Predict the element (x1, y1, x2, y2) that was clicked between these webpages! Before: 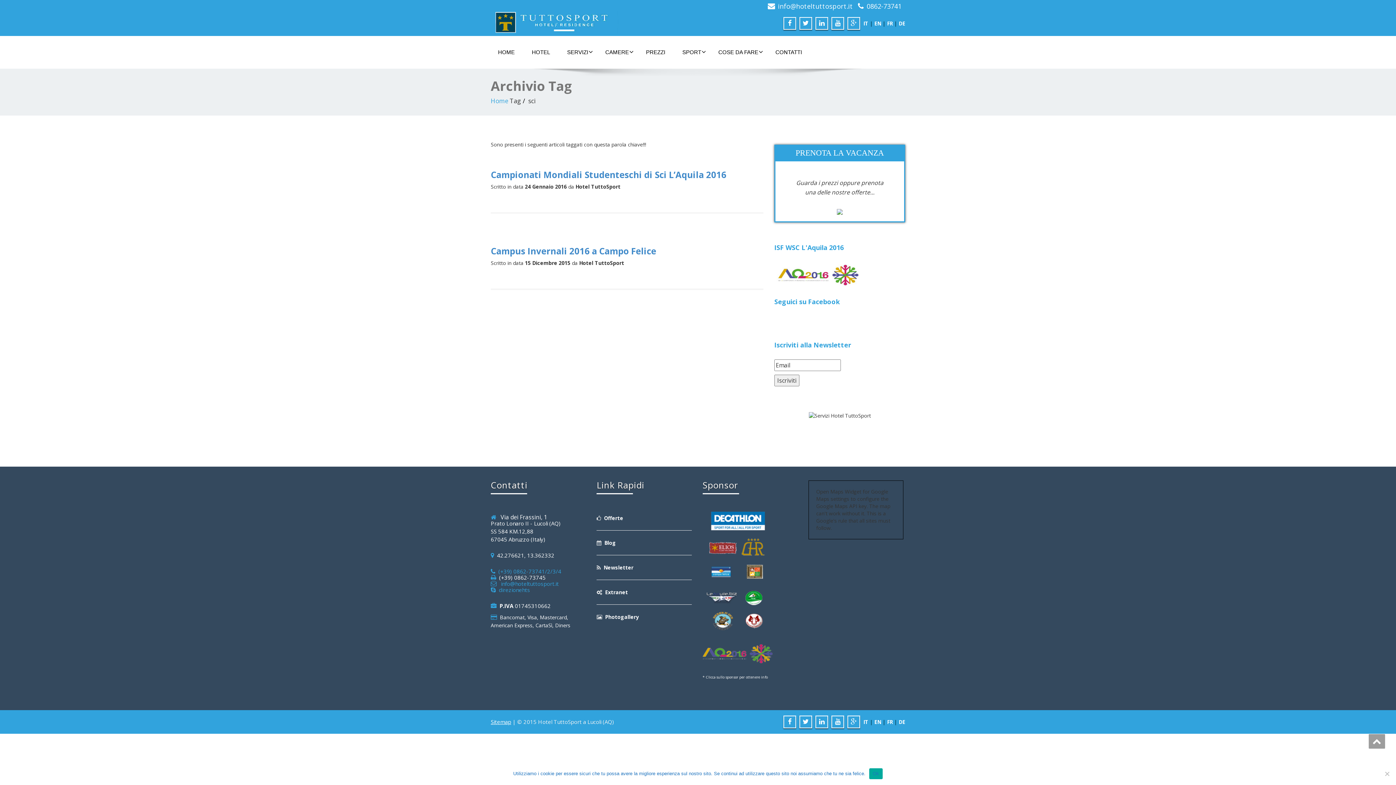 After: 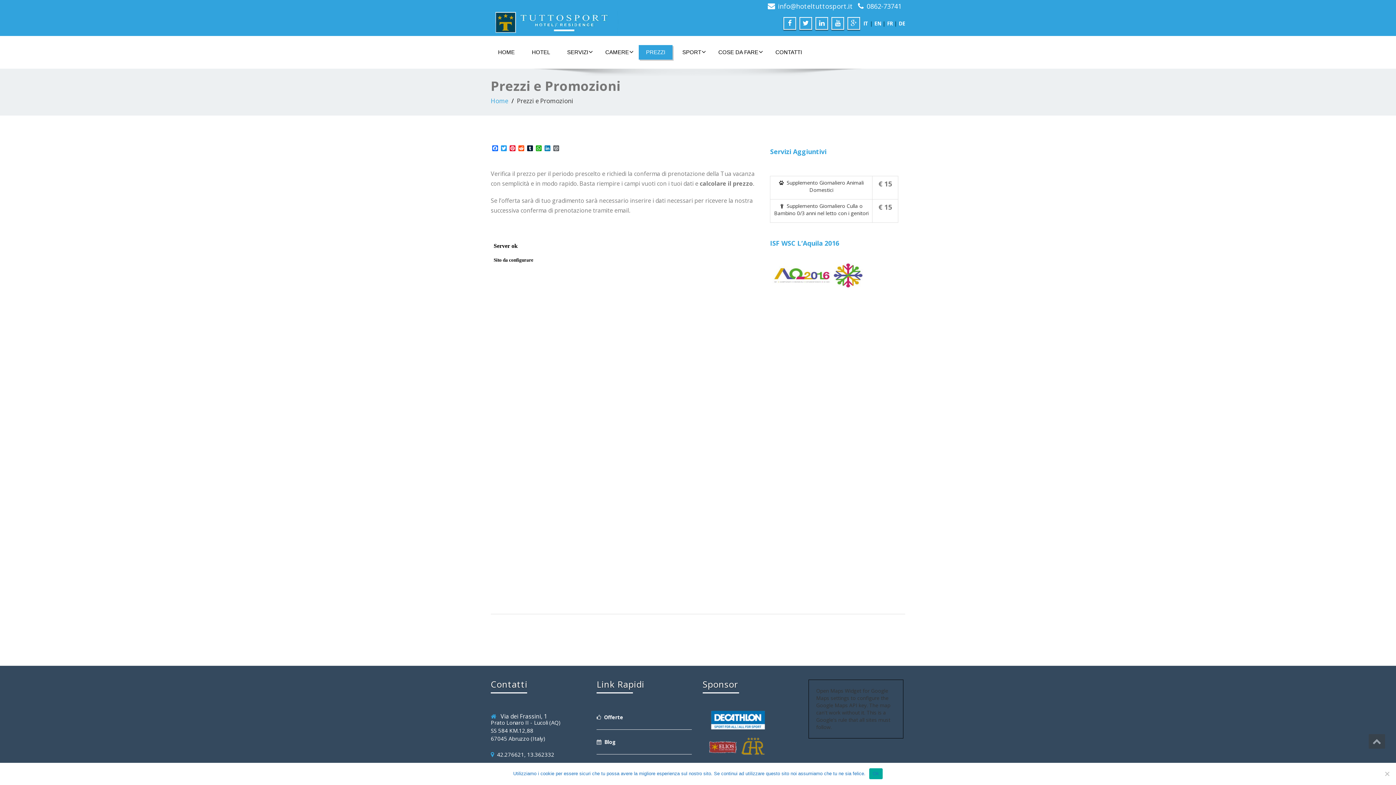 Action: bbox: (837, 207, 842, 215)